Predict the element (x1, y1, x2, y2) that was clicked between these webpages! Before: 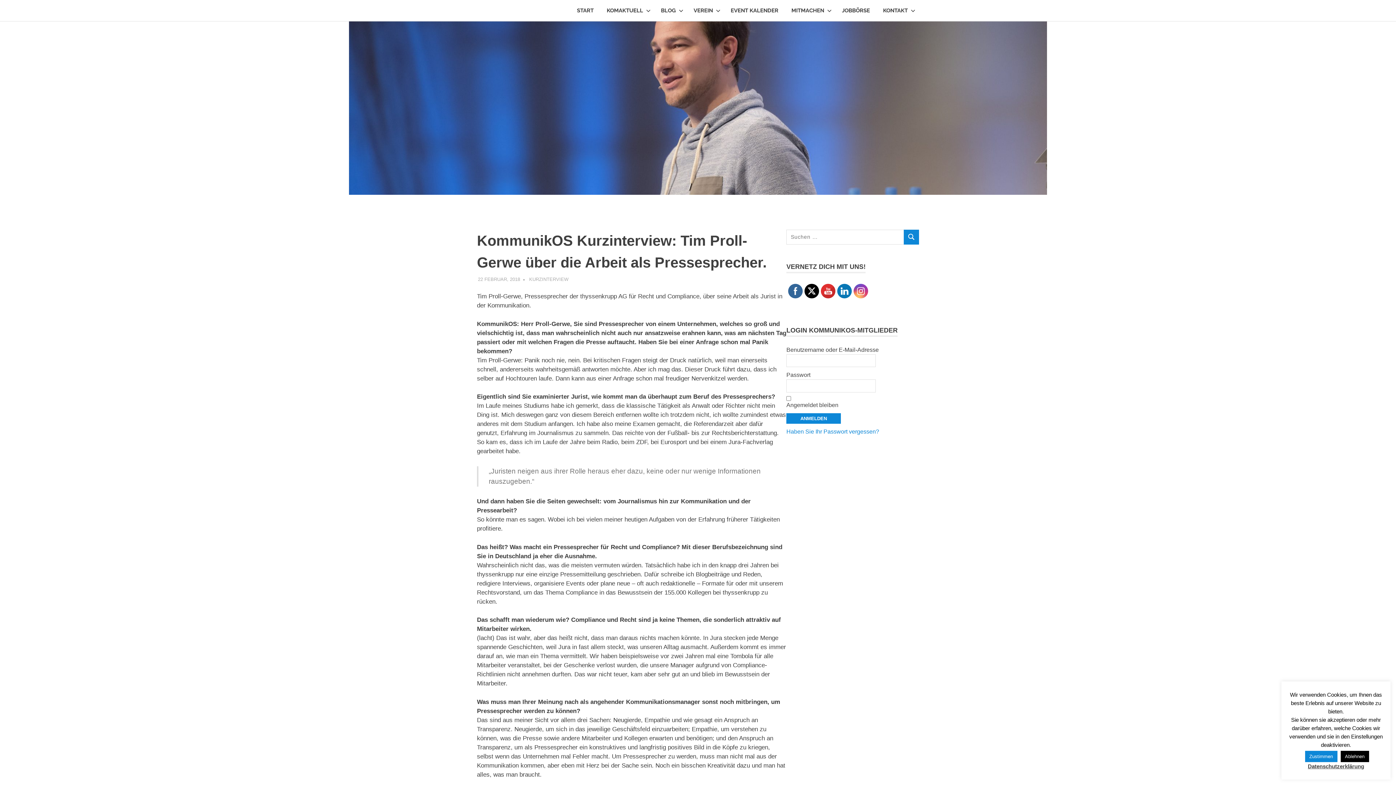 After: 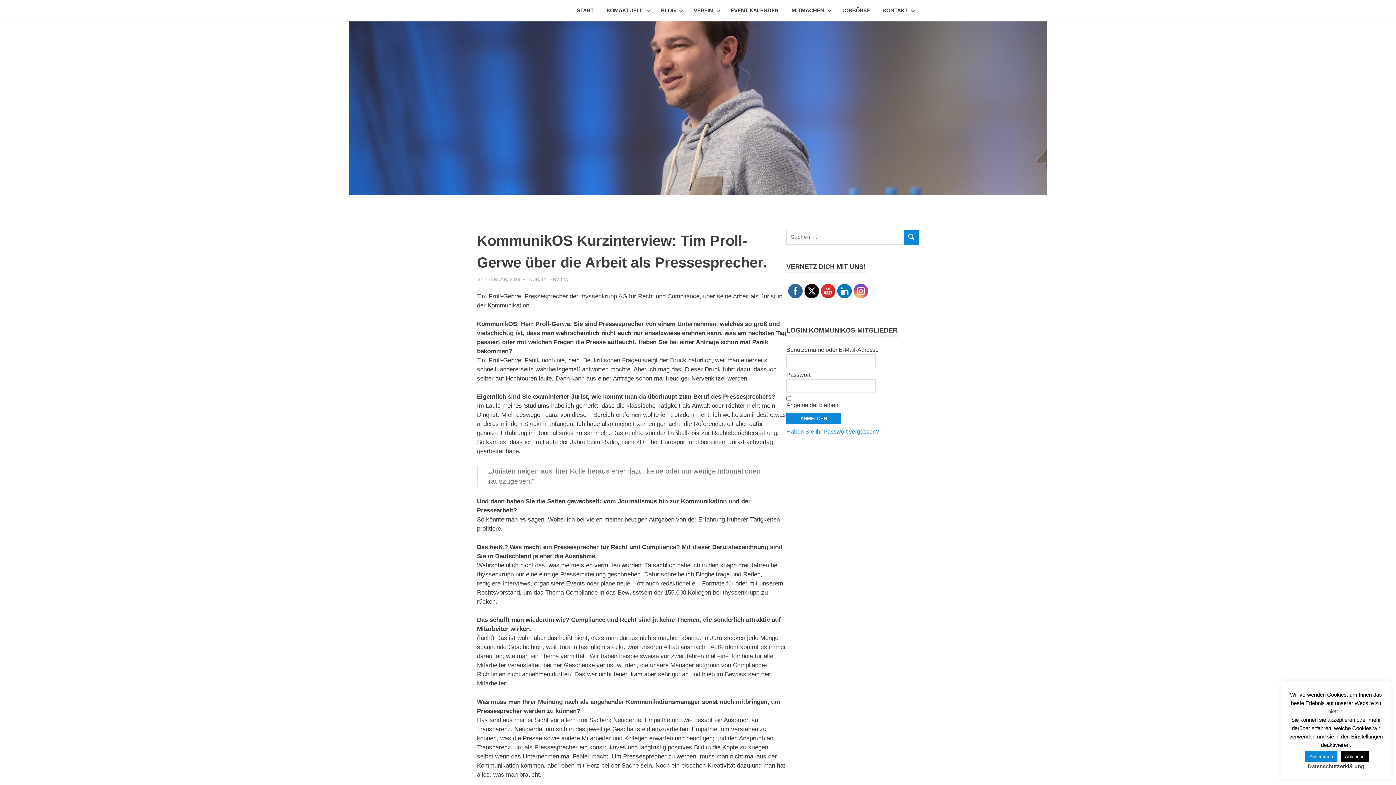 Action: bbox: (804, 283, 819, 298)